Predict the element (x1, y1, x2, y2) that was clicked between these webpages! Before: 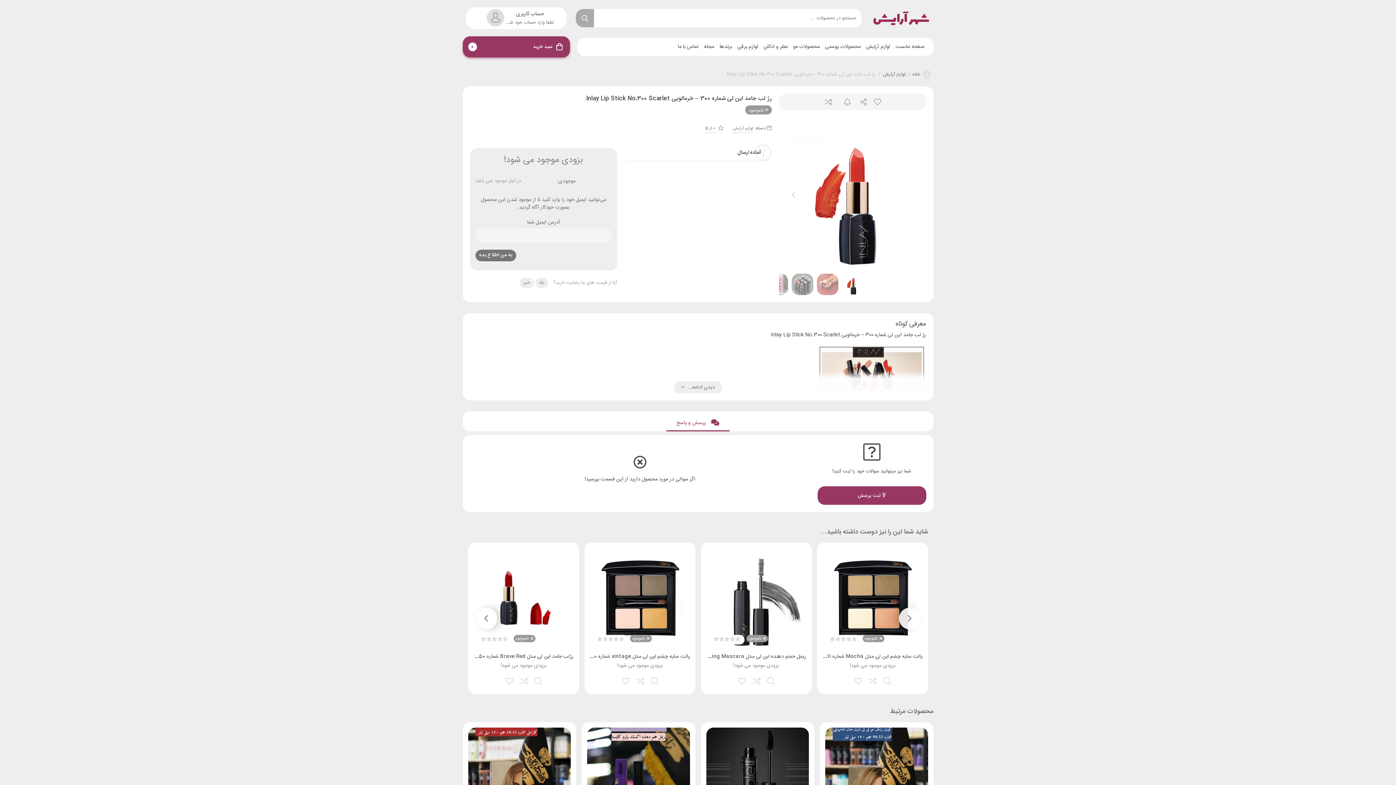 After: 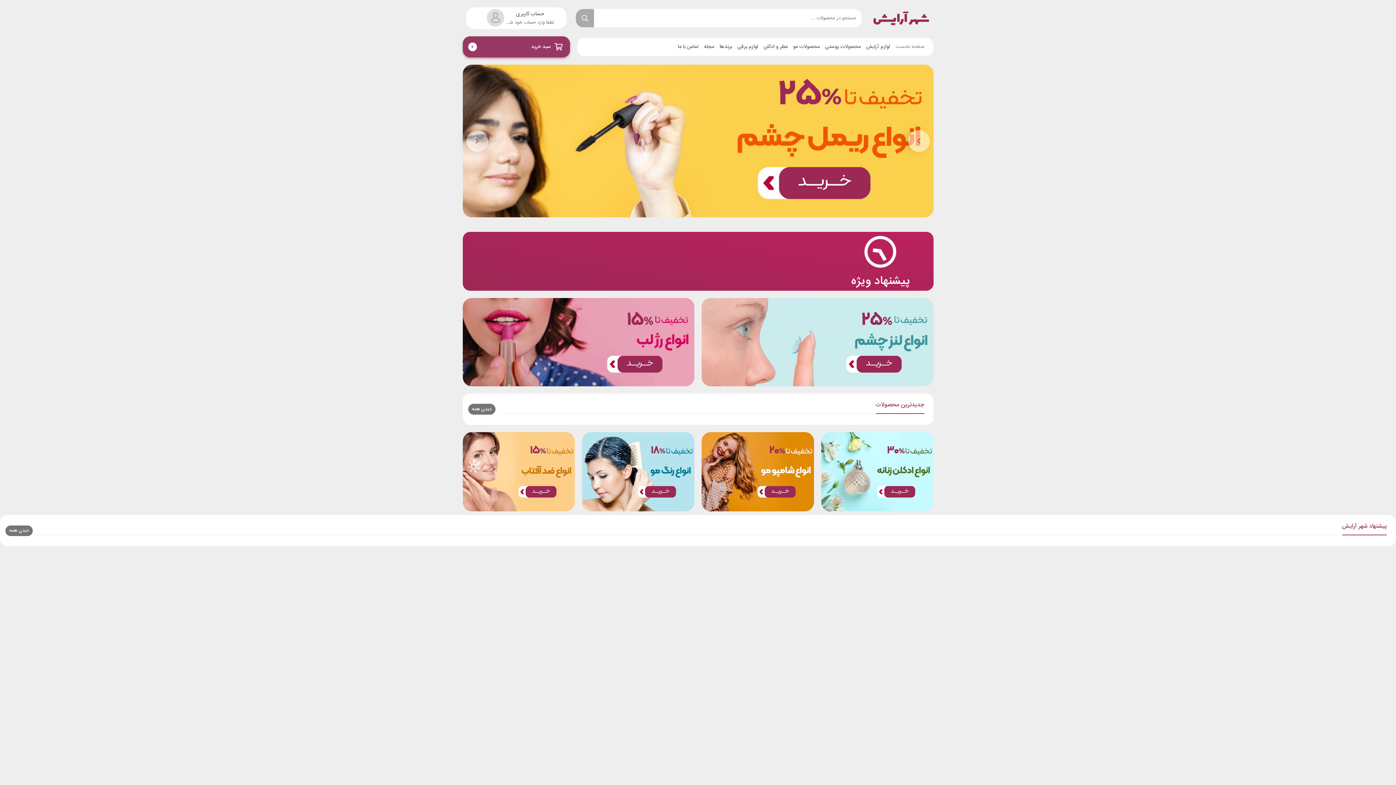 Action: label: خانه bbox: (912, 71, 920, 78)